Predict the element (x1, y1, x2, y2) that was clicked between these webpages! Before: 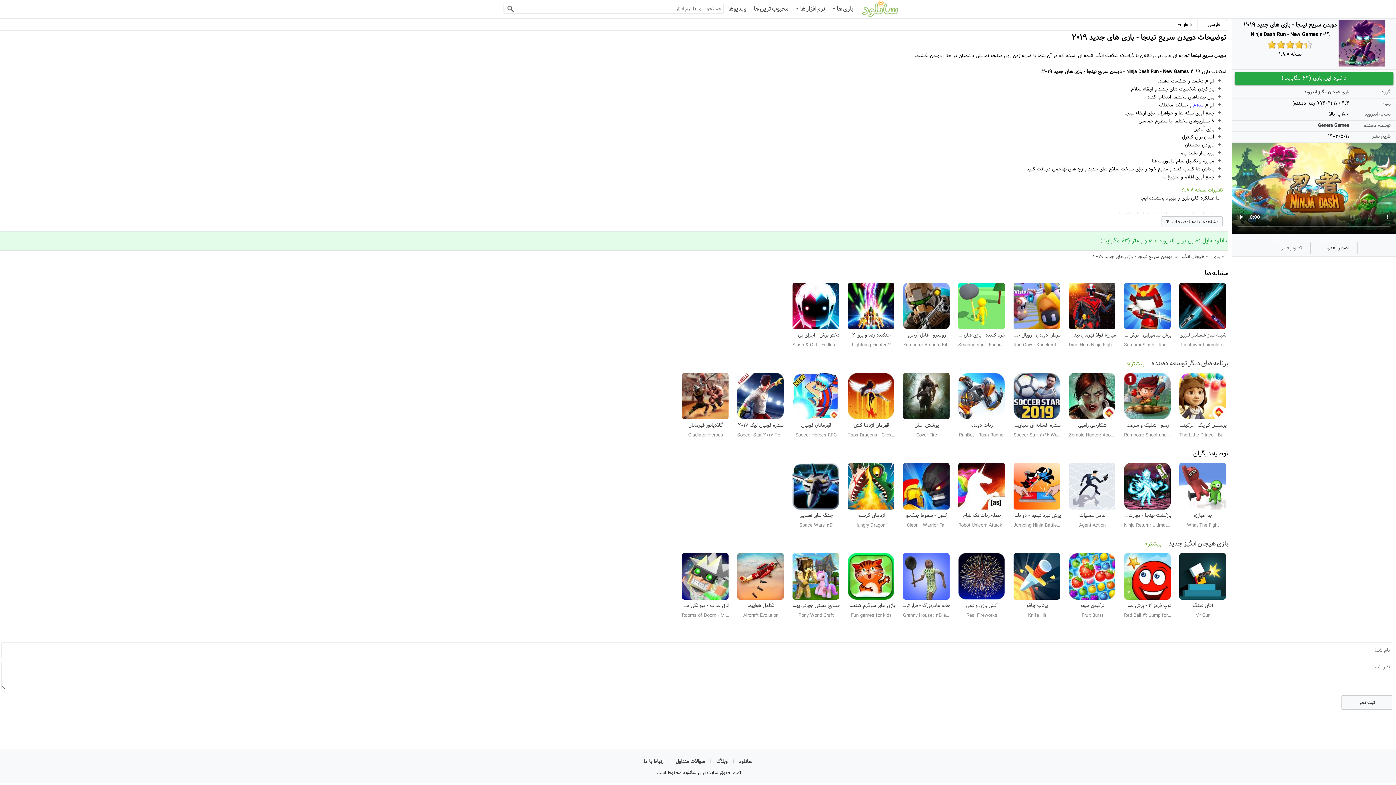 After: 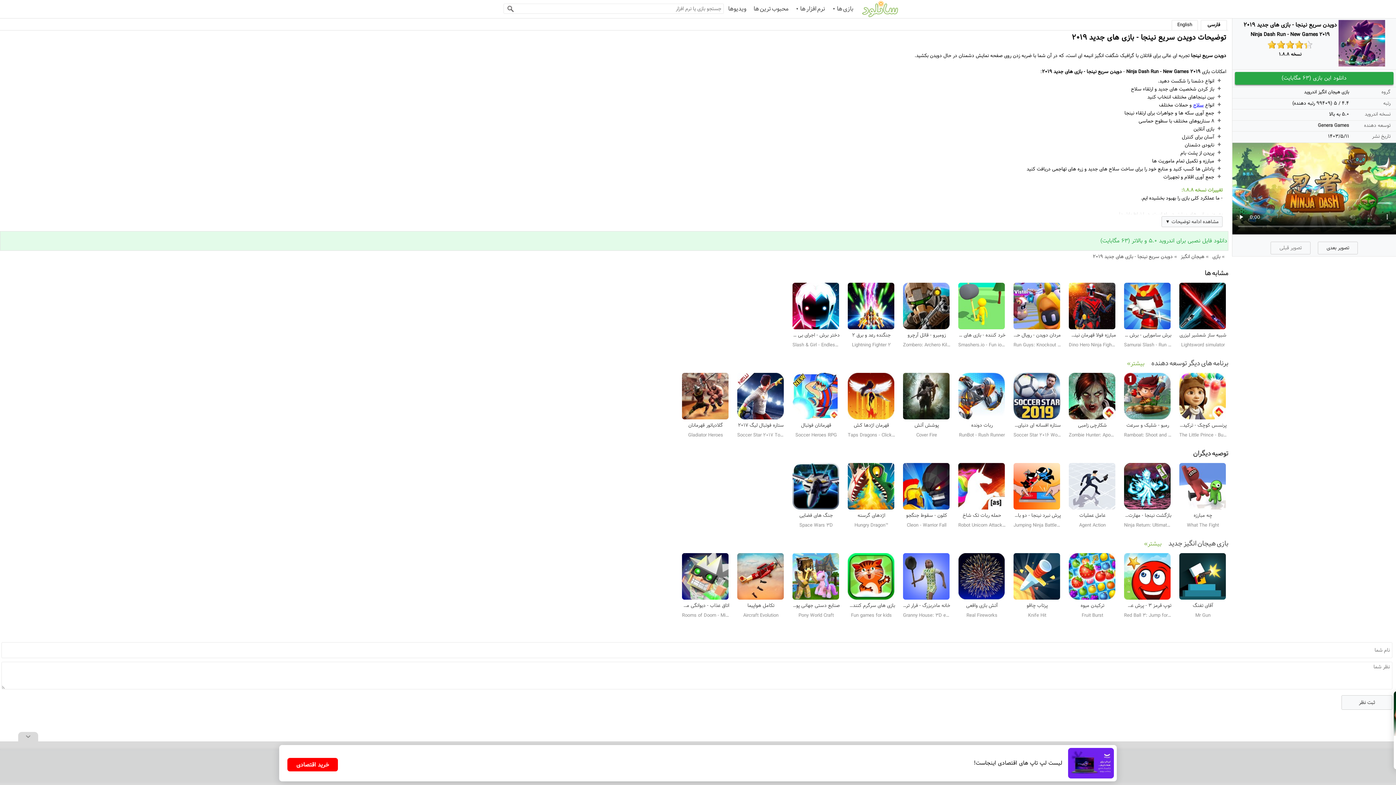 Action: bbox: (1093, 252, 1173, 260) label: دویدن سریع نینجا - بازی های جدید 2019